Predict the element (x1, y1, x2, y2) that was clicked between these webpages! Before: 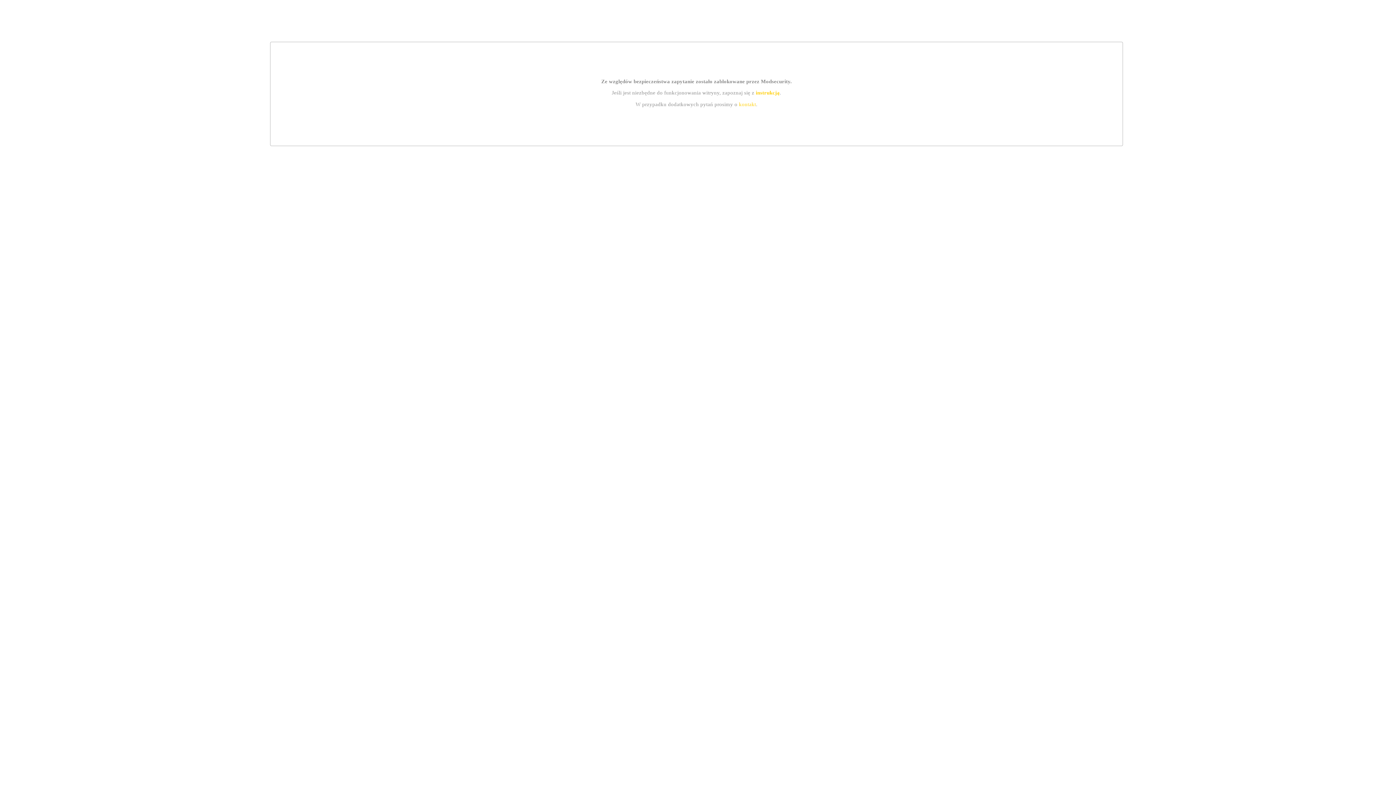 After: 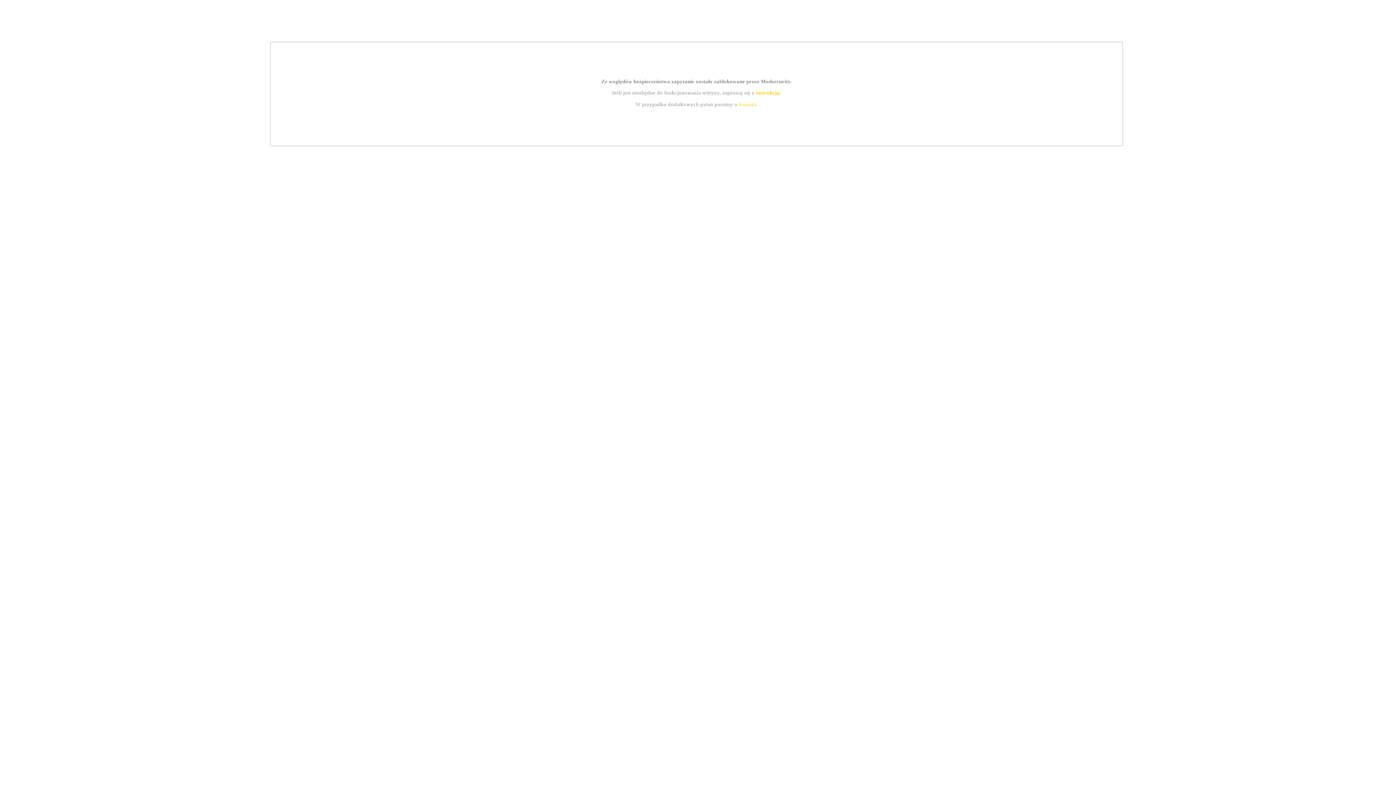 Action: label: instrukcją bbox: (755, 89, 779, 95)